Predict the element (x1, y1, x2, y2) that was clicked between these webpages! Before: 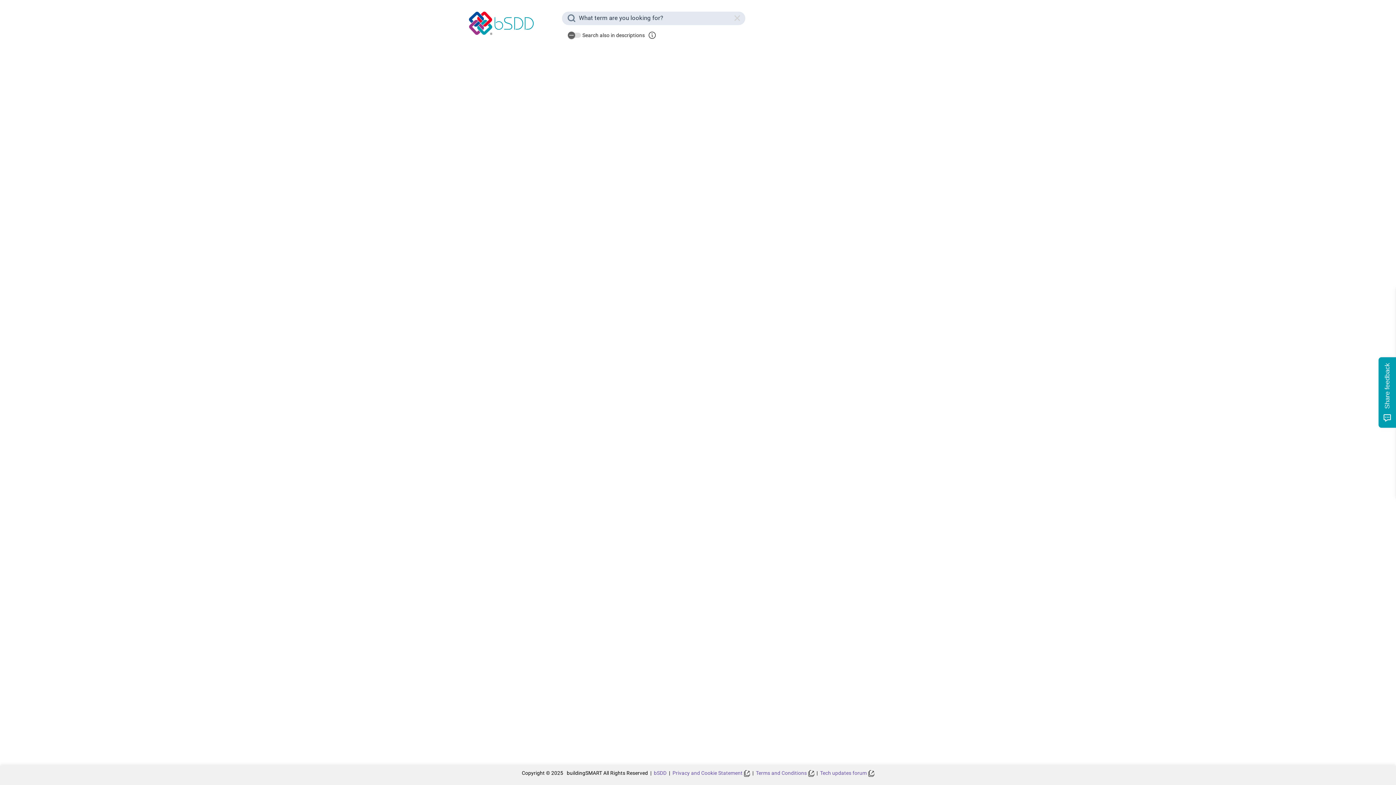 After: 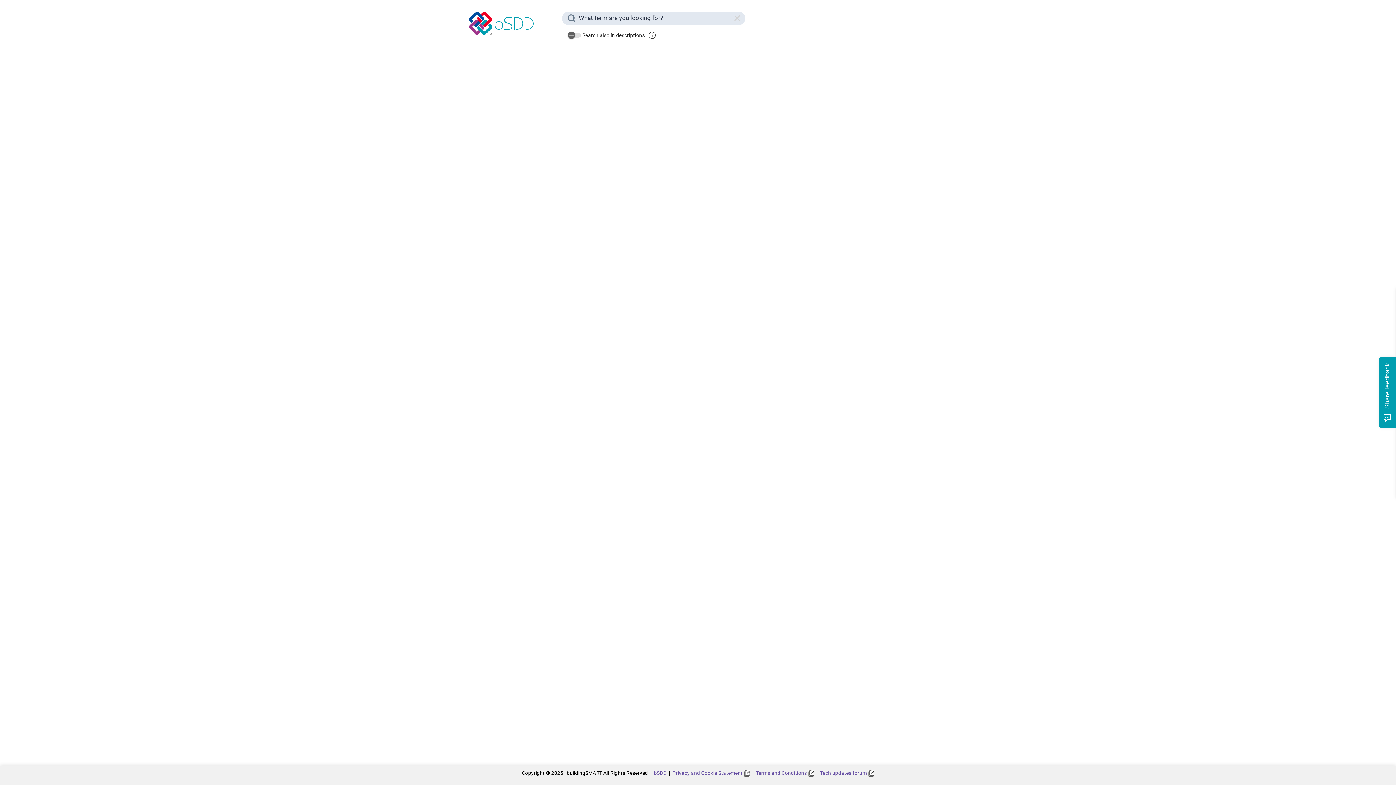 Action: bbox: (672, 770, 750, 776) label: Privacy and Cookie Statement 